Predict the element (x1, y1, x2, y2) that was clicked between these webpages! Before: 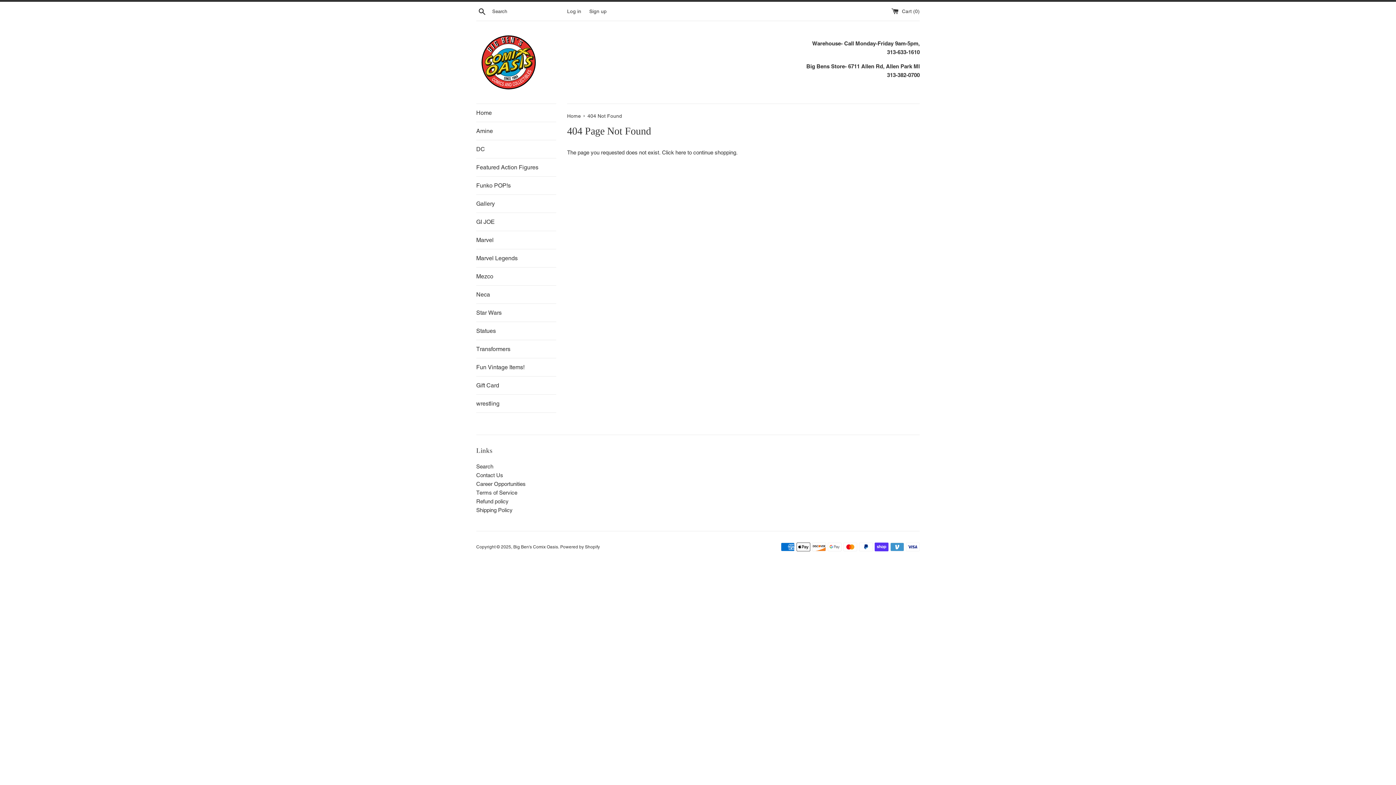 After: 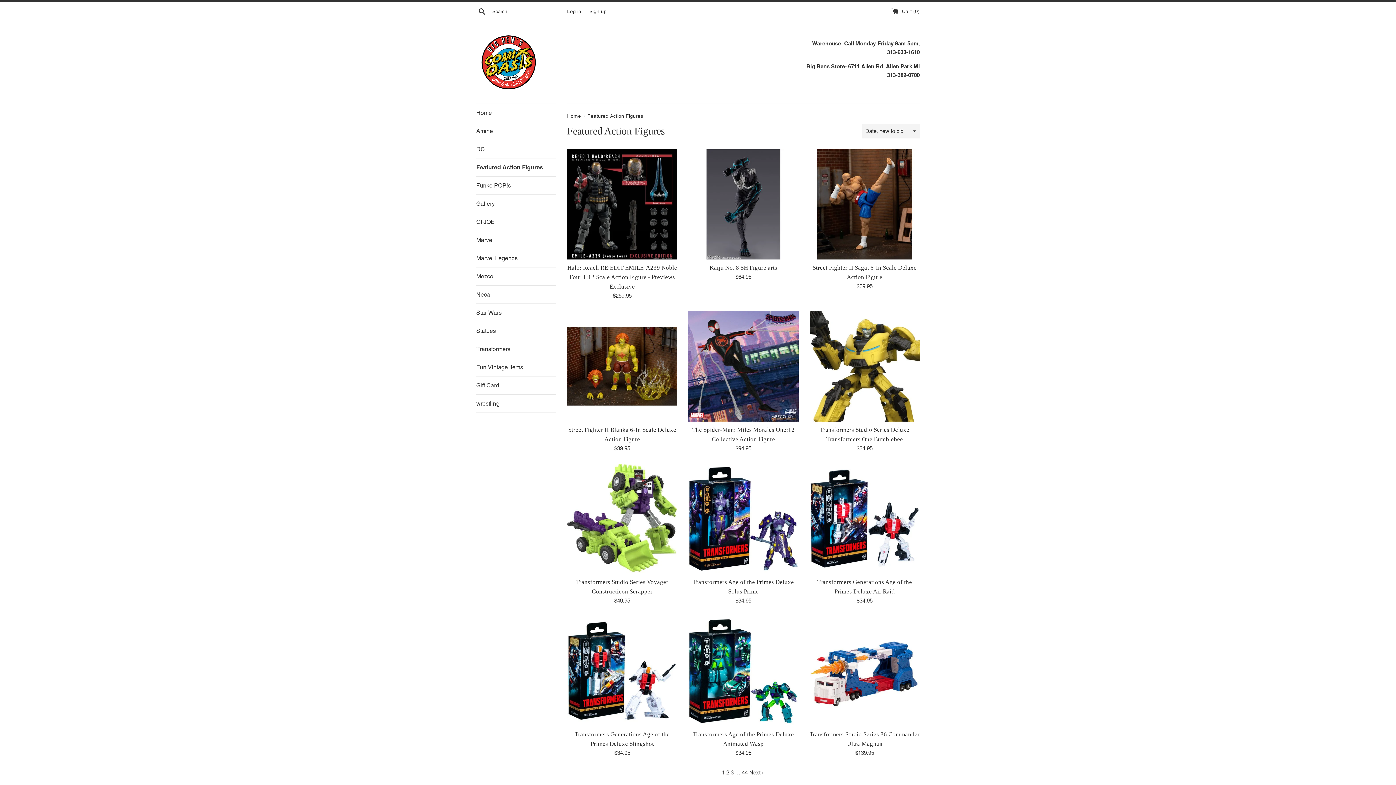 Action: bbox: (476, 158, 556, 176) label: Featured Action Figures